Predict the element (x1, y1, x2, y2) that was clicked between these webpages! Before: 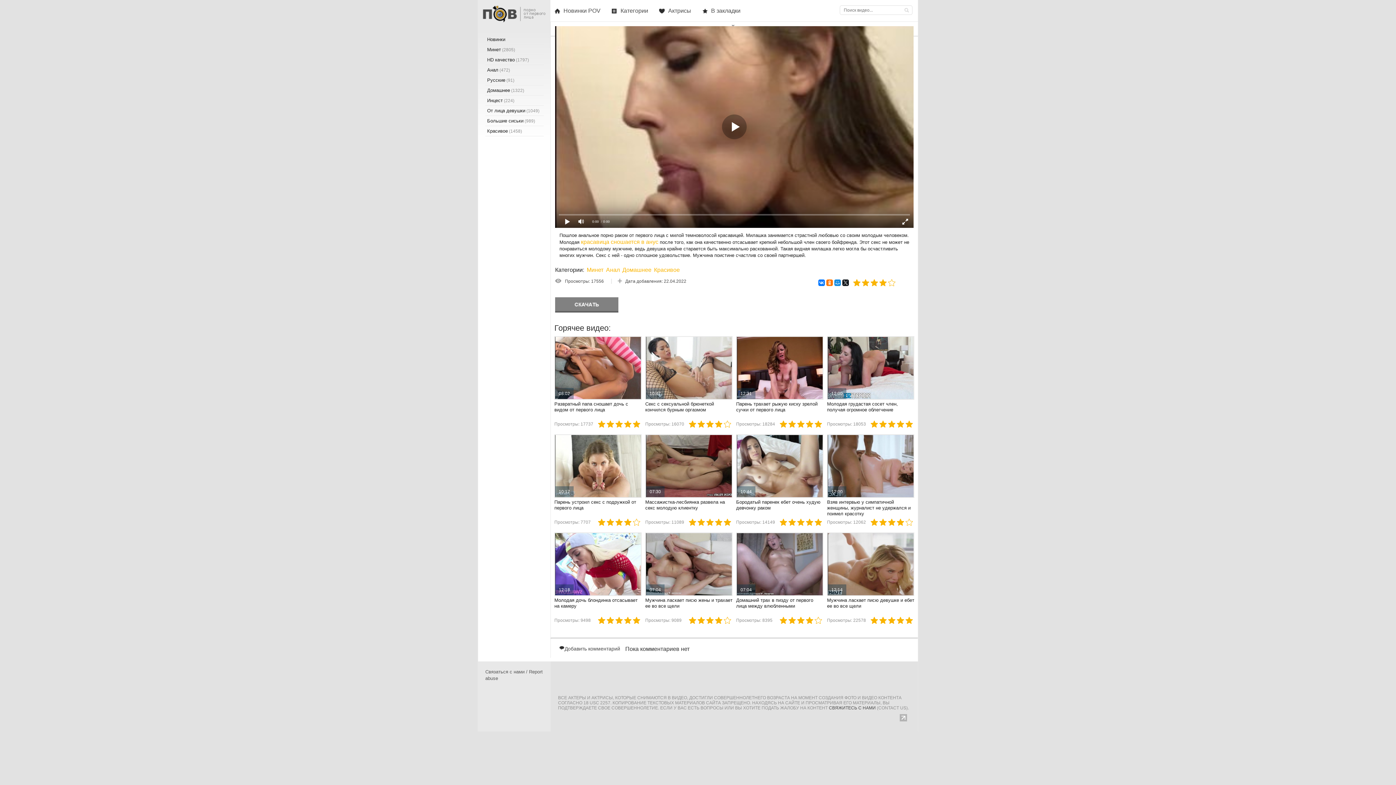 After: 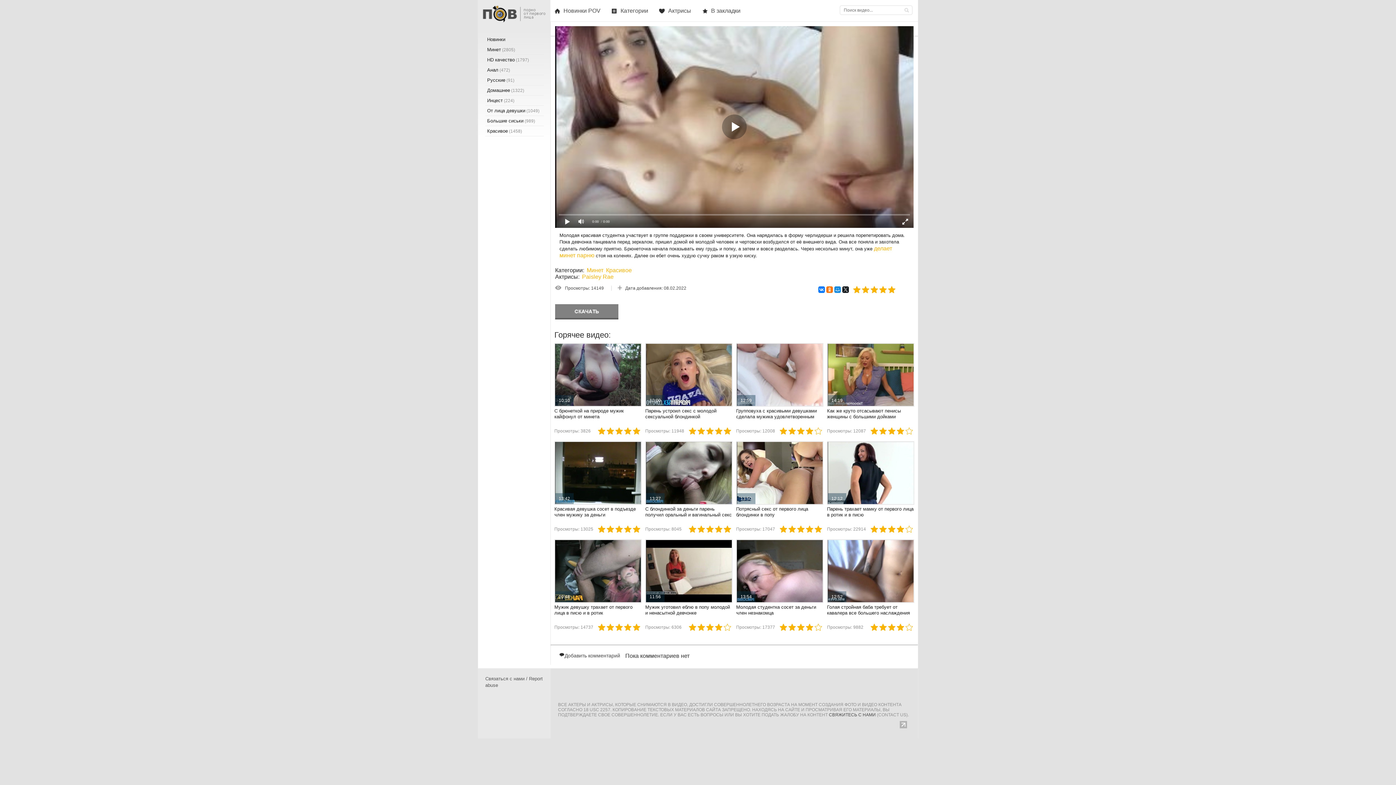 Action: label: 10:44

Бородатый паренек ебет очень худую девчонку раком bbox: (736, 434, 823, 498)